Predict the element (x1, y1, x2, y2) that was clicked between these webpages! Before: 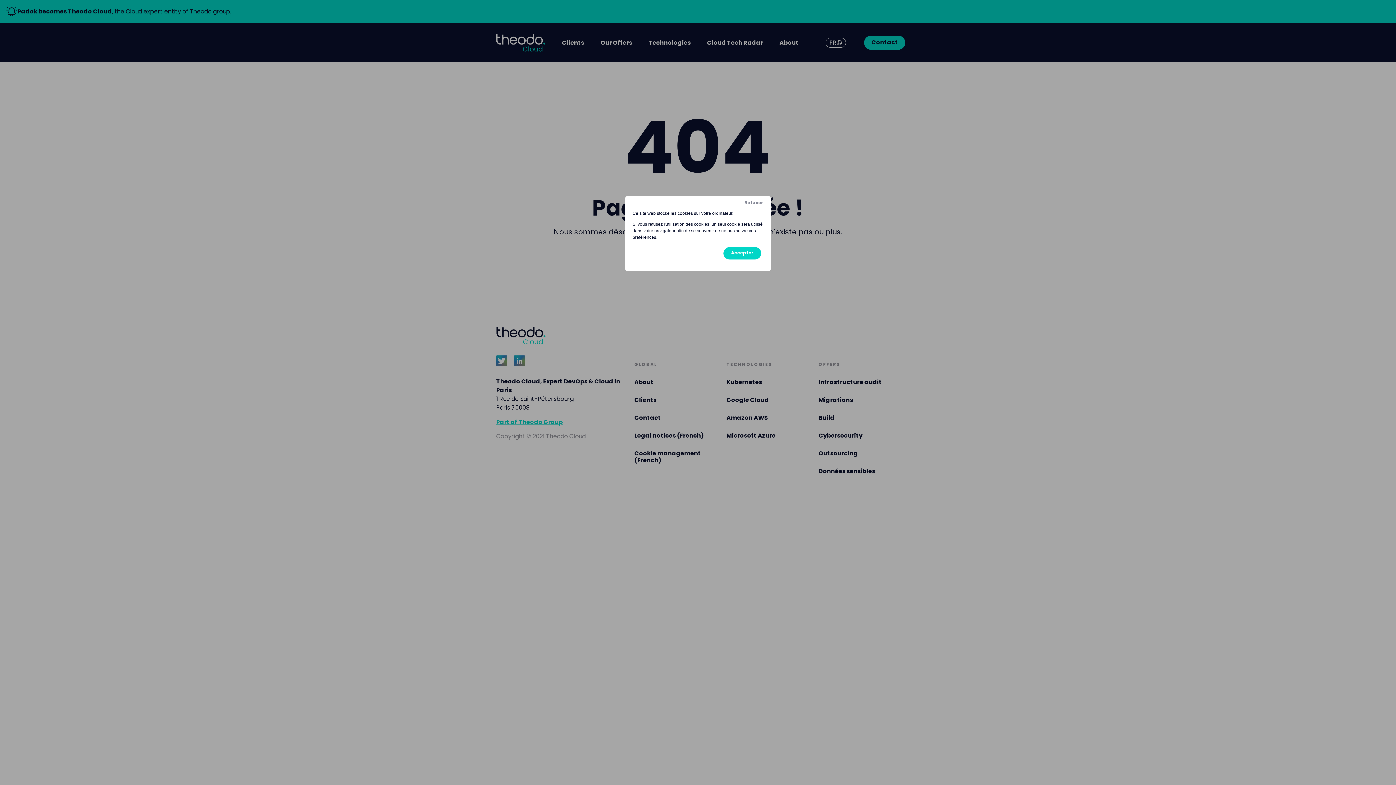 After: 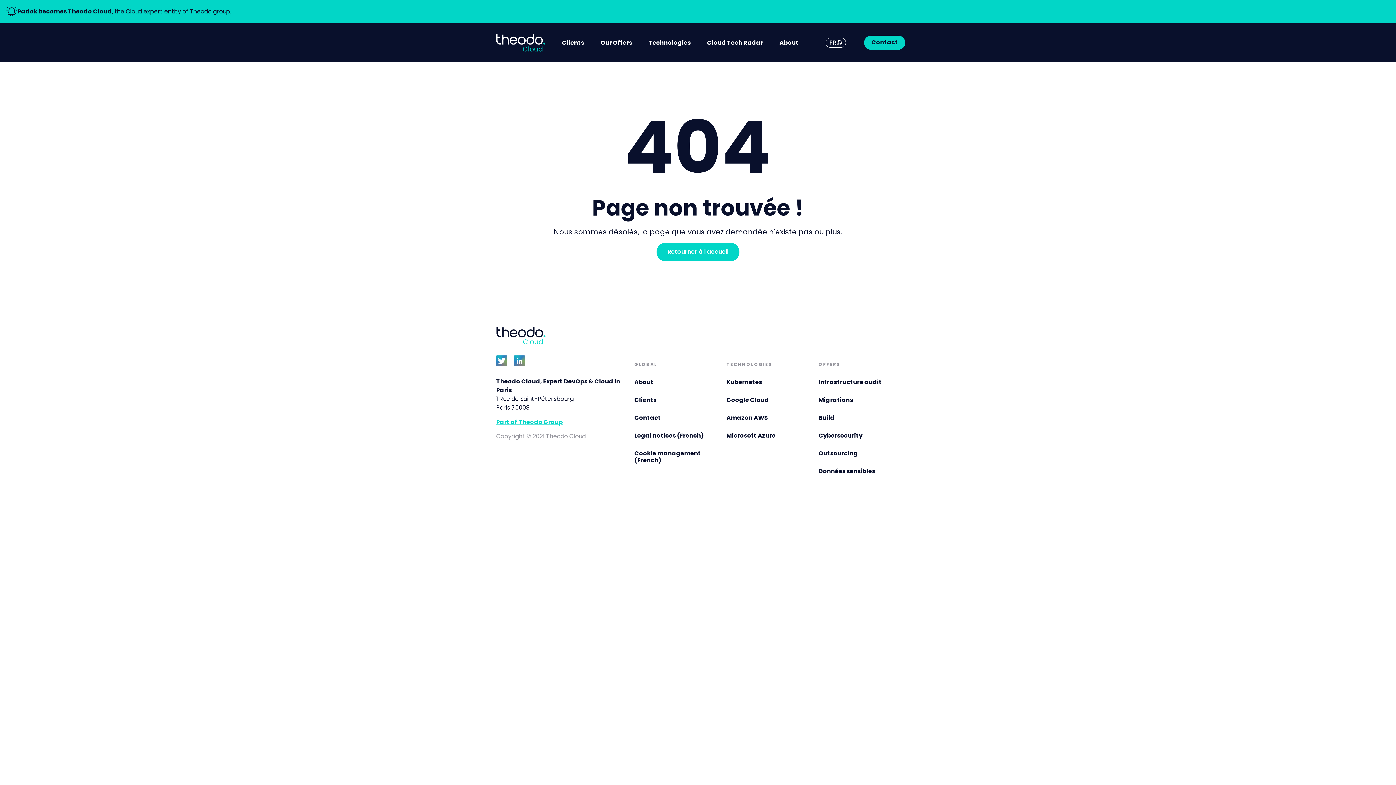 Action: bbox: (744, 199, 763, 206) label: Refuser